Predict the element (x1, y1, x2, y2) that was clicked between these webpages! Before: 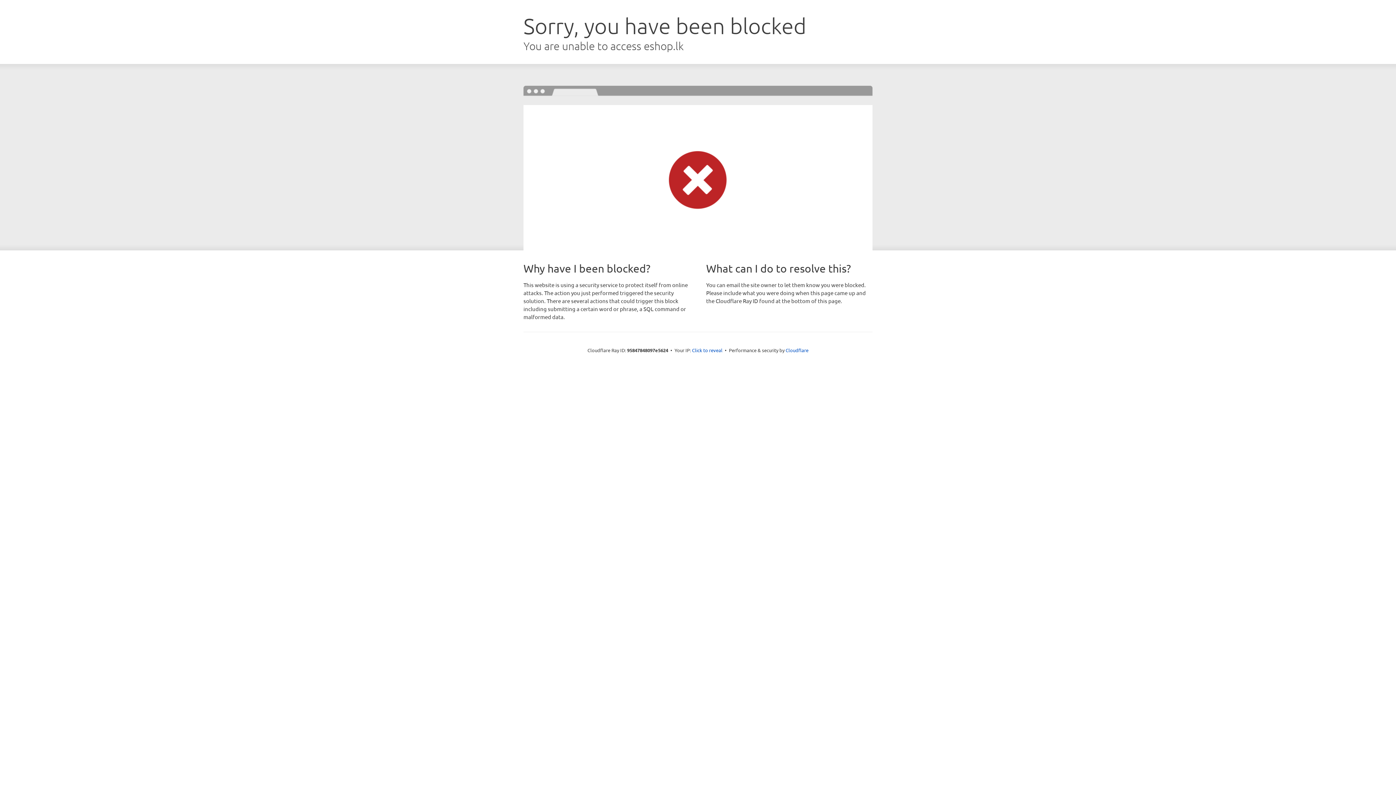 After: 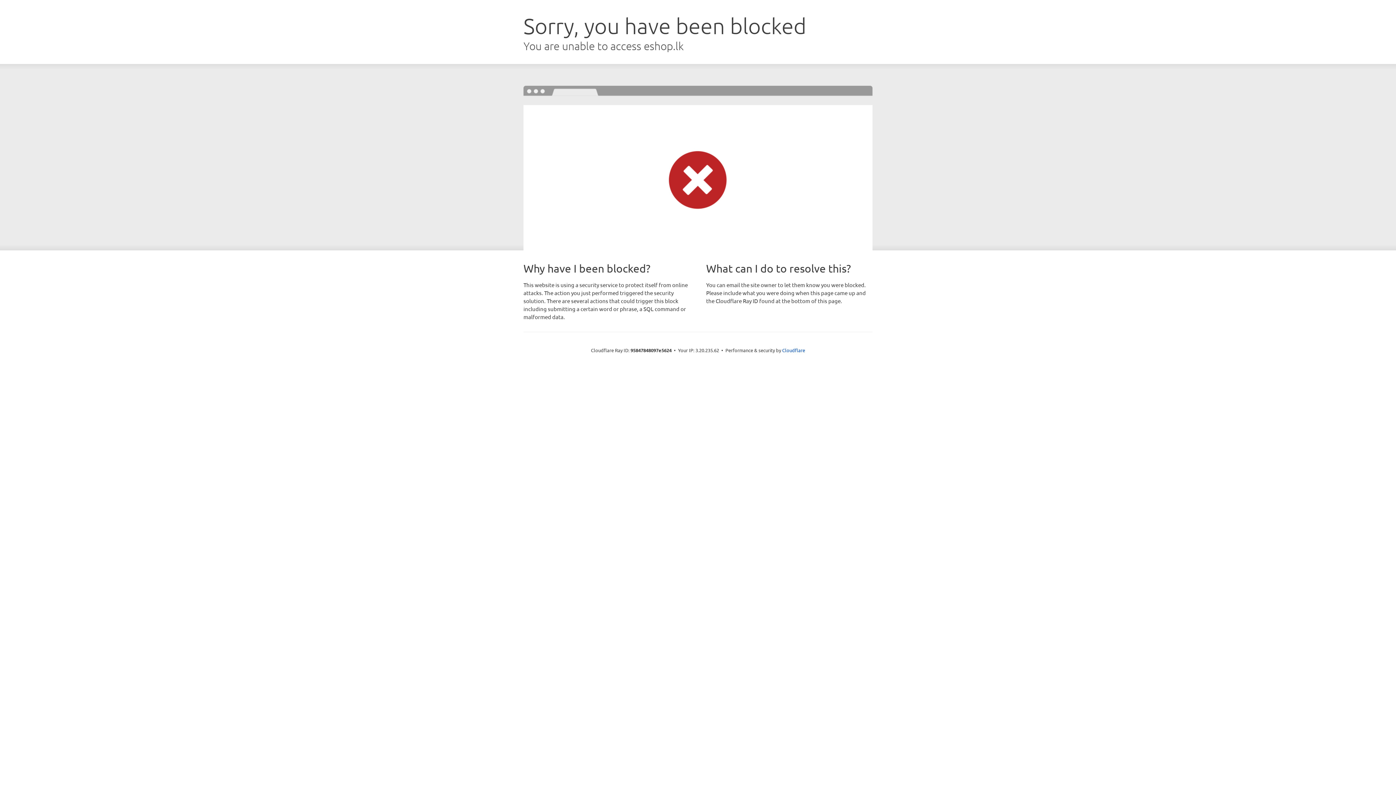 Action: bbox: (692, 346, 722, 353) label: Click to reveal